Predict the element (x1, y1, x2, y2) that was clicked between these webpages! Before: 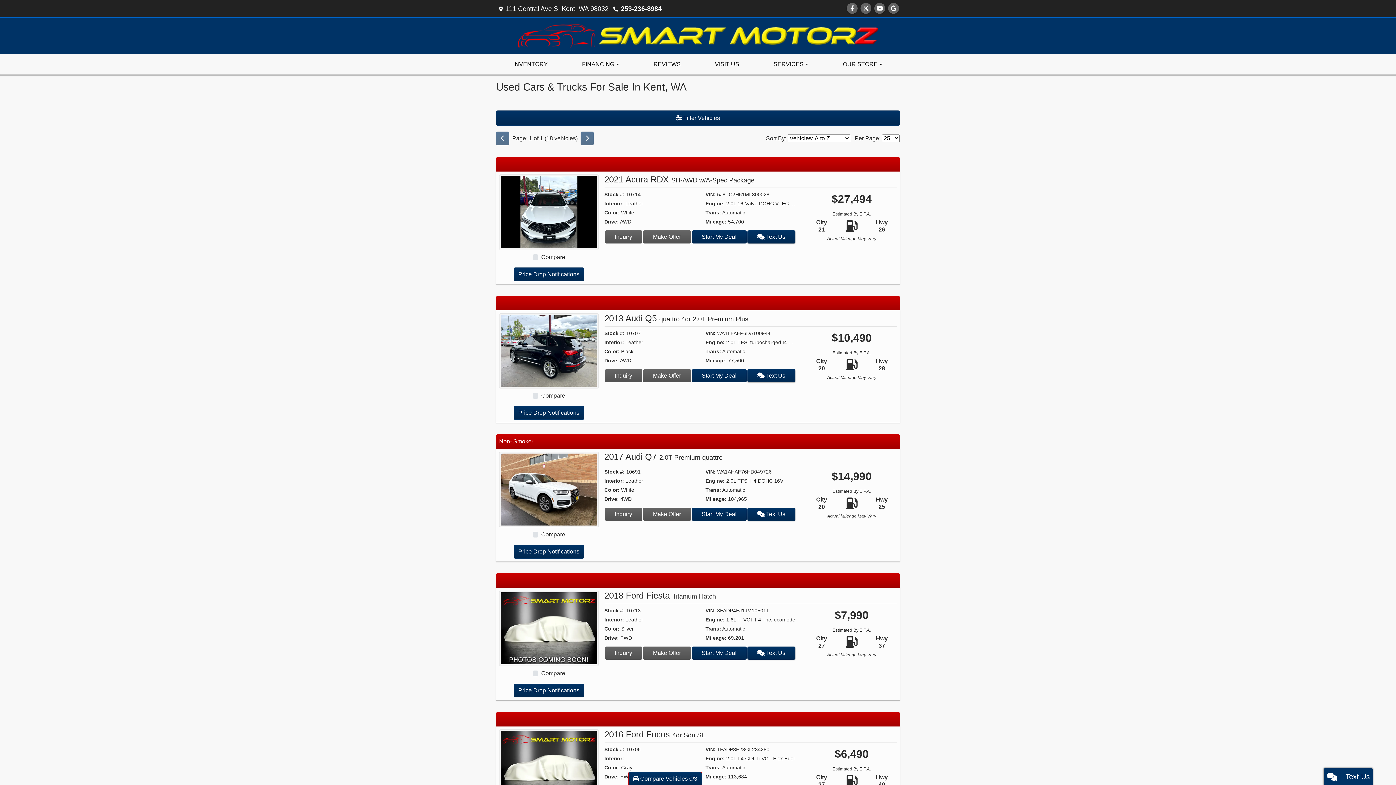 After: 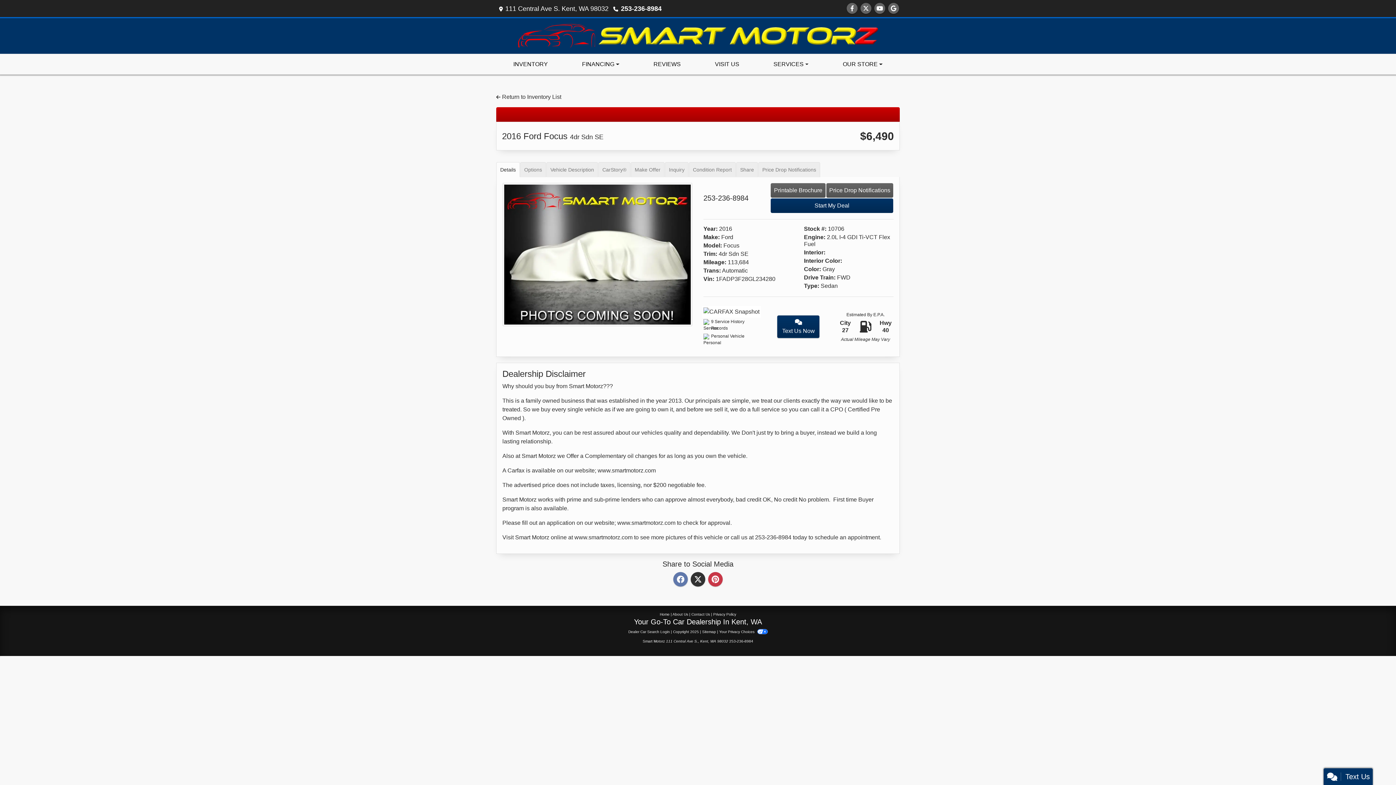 Action: label: 2016 Ford Focus 4dr Sdn SE bbox: (604, 729, 706, 739)